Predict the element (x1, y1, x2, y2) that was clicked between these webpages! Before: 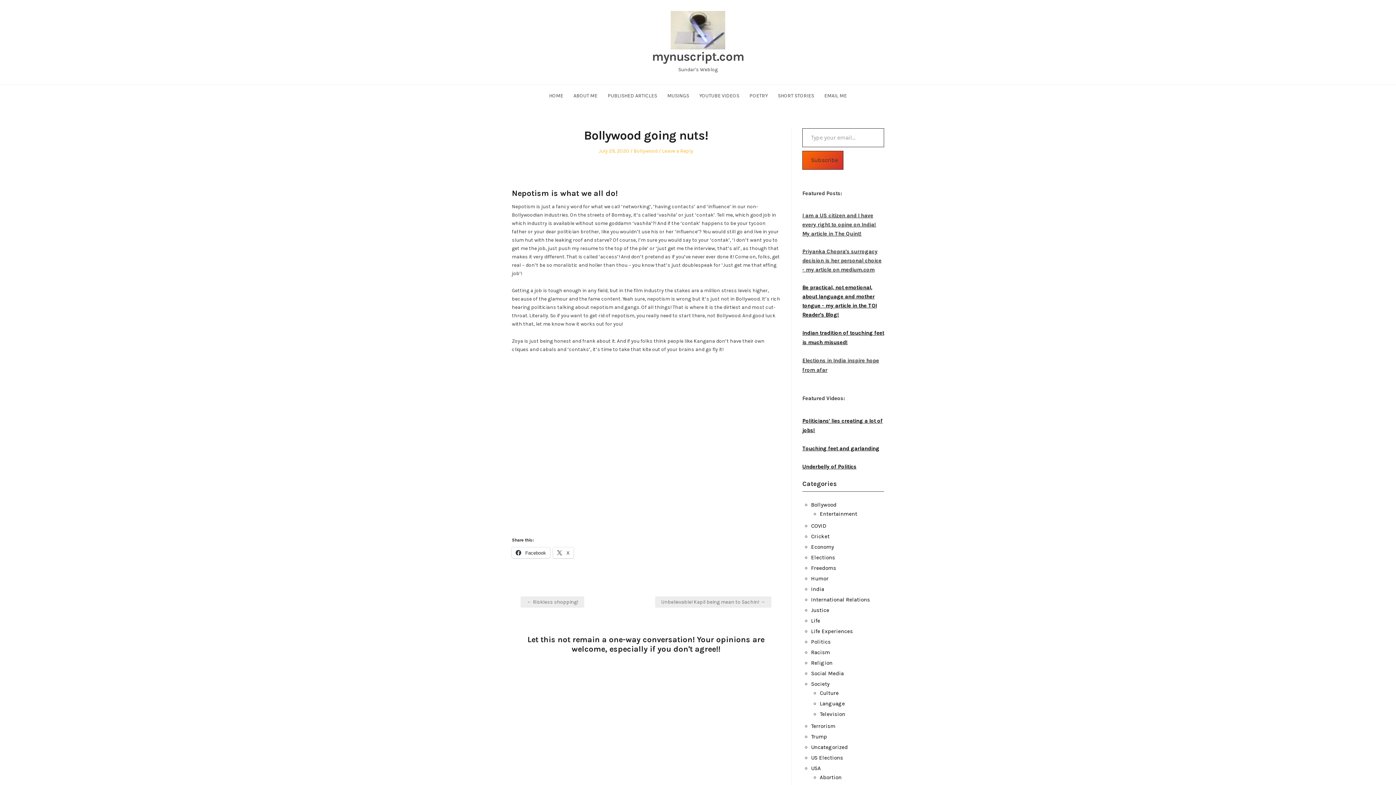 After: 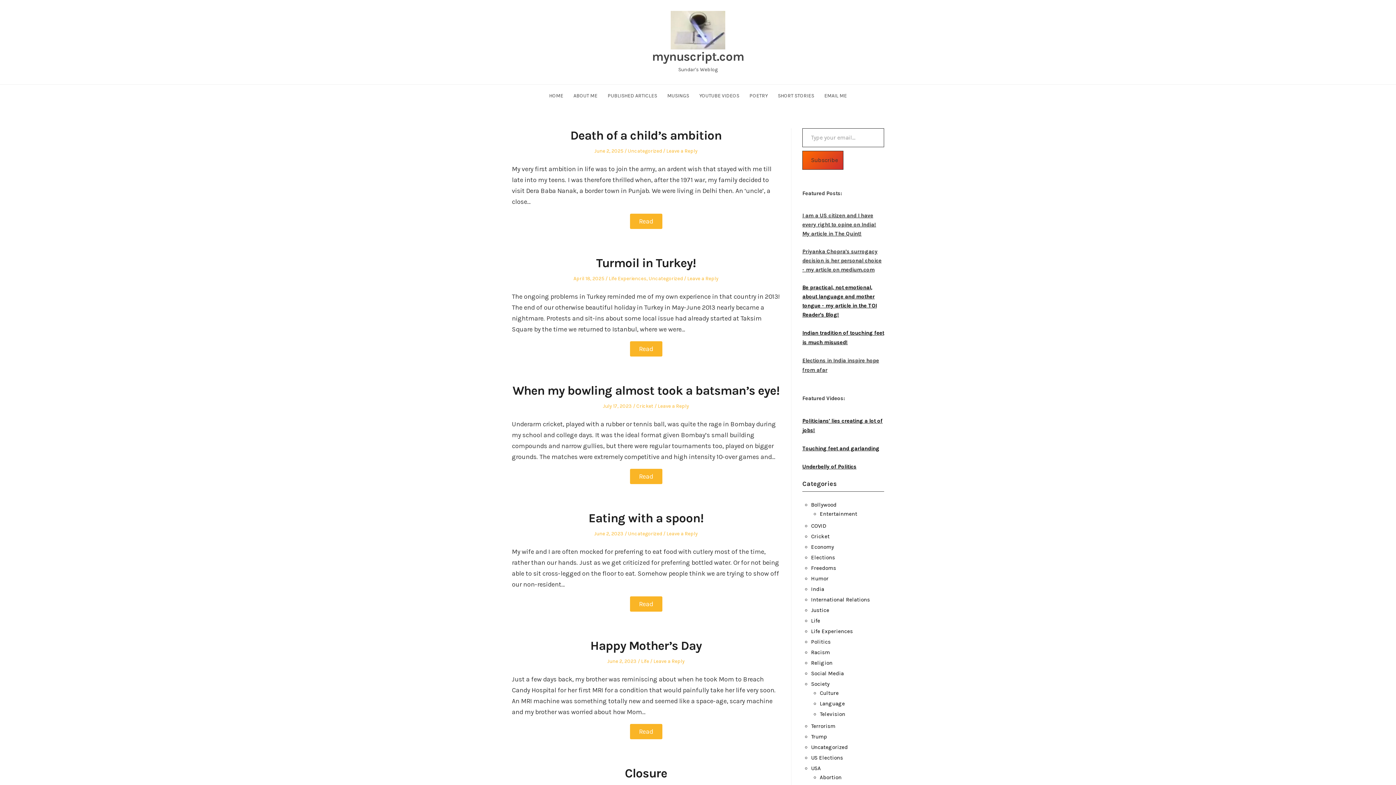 Action: bbox: (670, 25, 725, 33)